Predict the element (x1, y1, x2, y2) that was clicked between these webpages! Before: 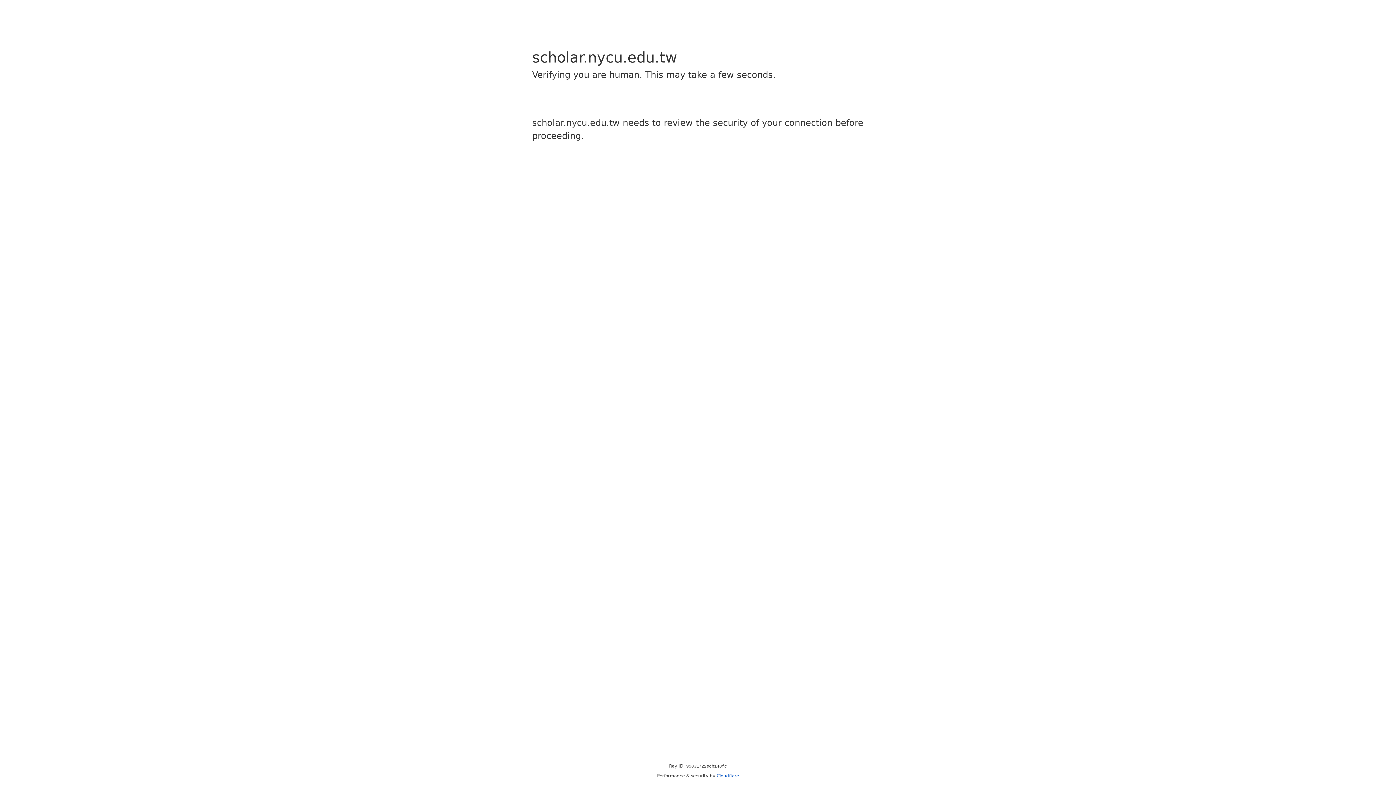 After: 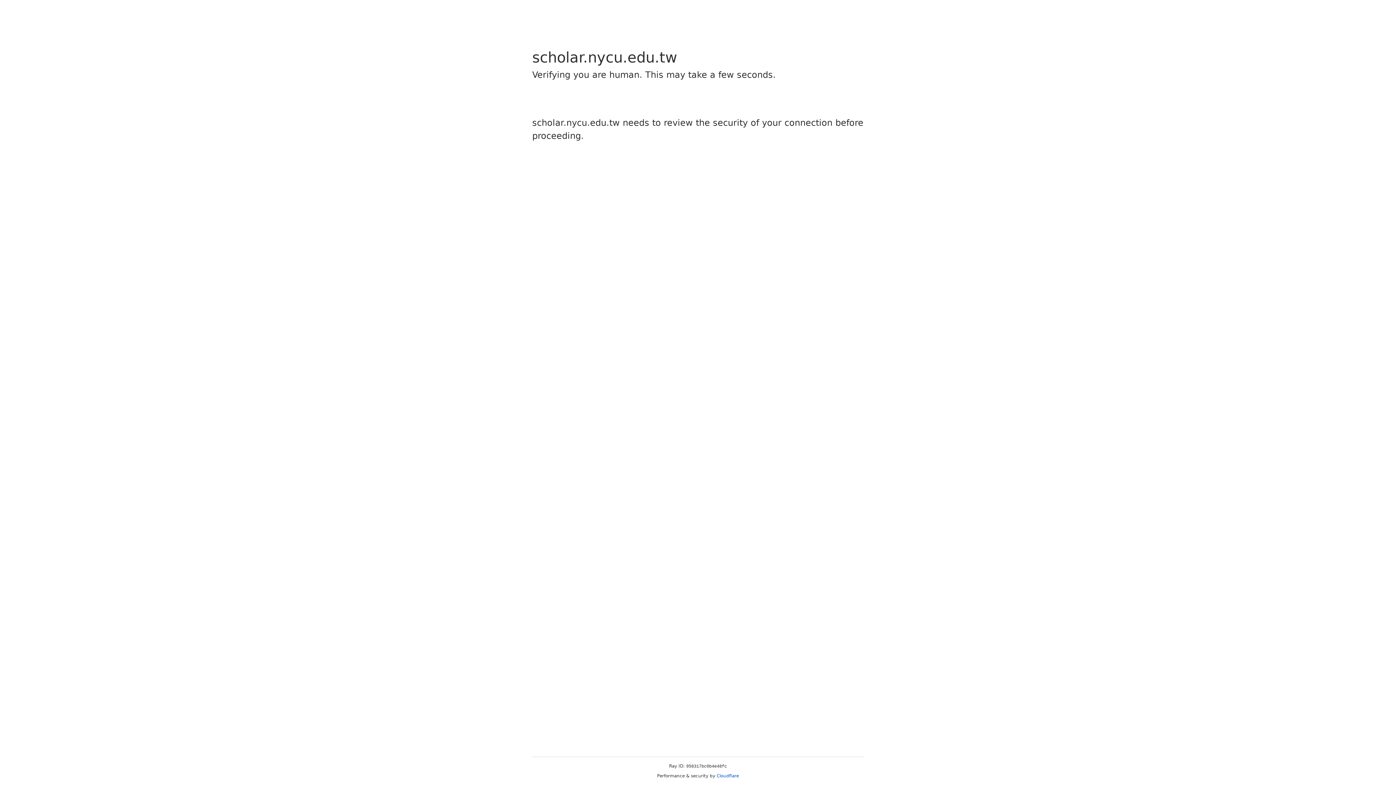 Action: label: Cloudflare bbox: (716, 773, 739, 778)